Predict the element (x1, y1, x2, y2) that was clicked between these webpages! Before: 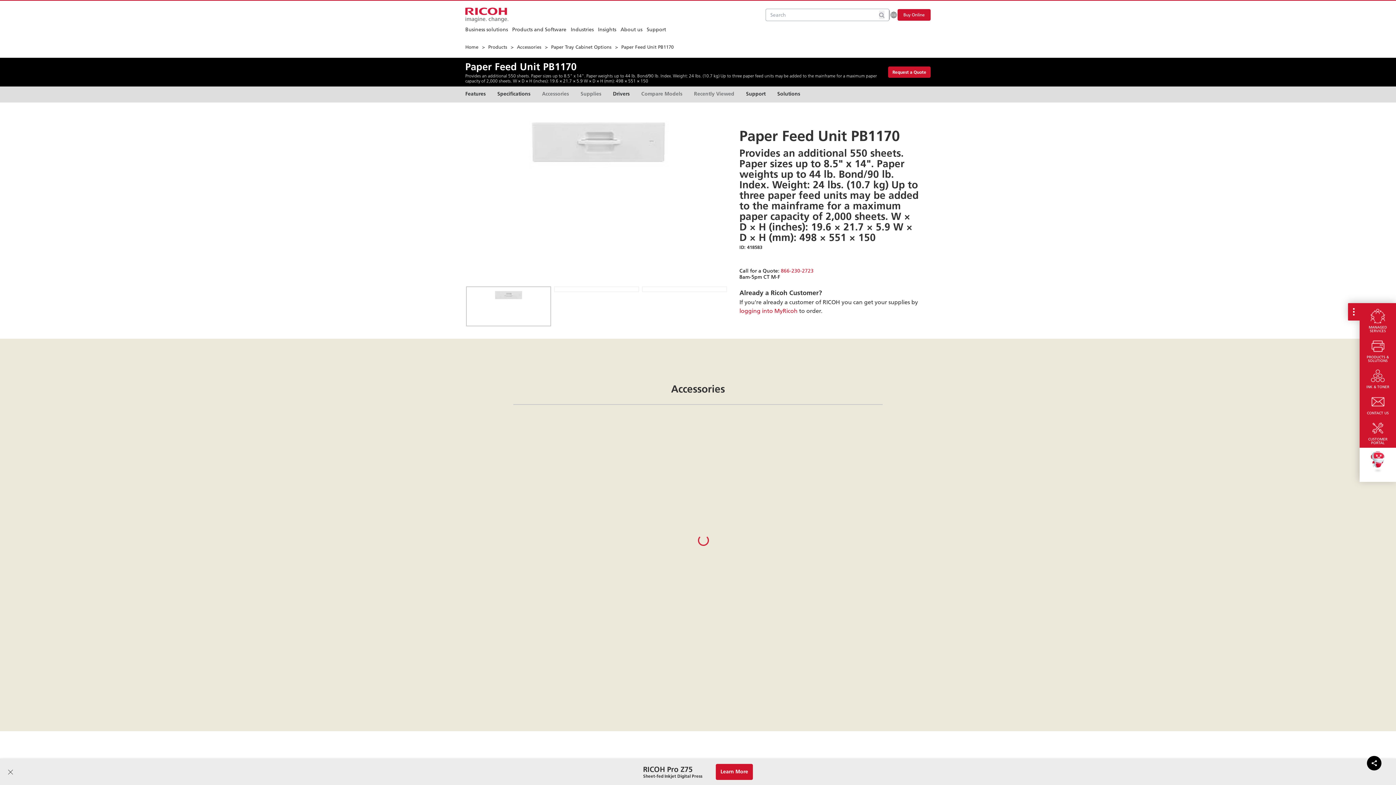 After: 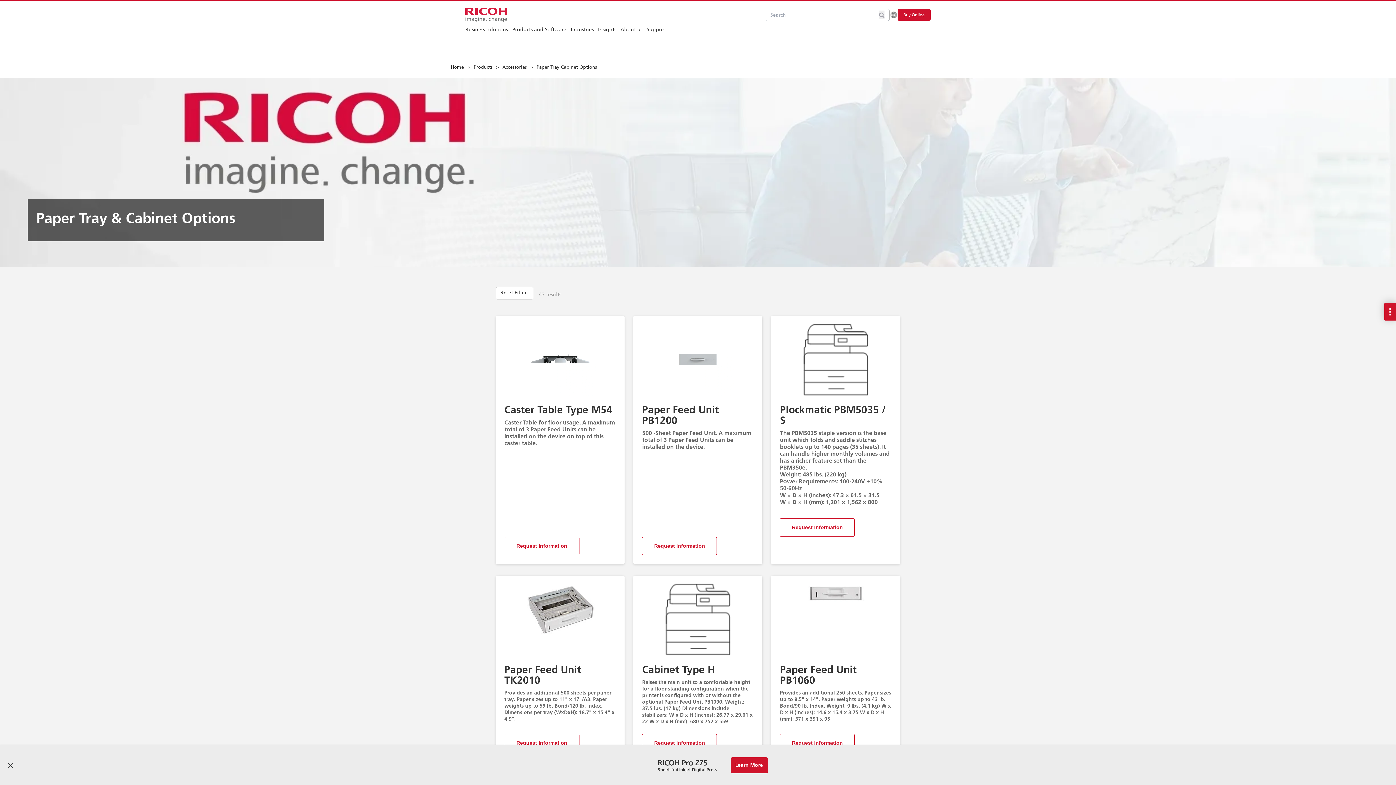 Action: bbox: (549, 44, 613, 49) label:  Paper Tray Cabinet Options 